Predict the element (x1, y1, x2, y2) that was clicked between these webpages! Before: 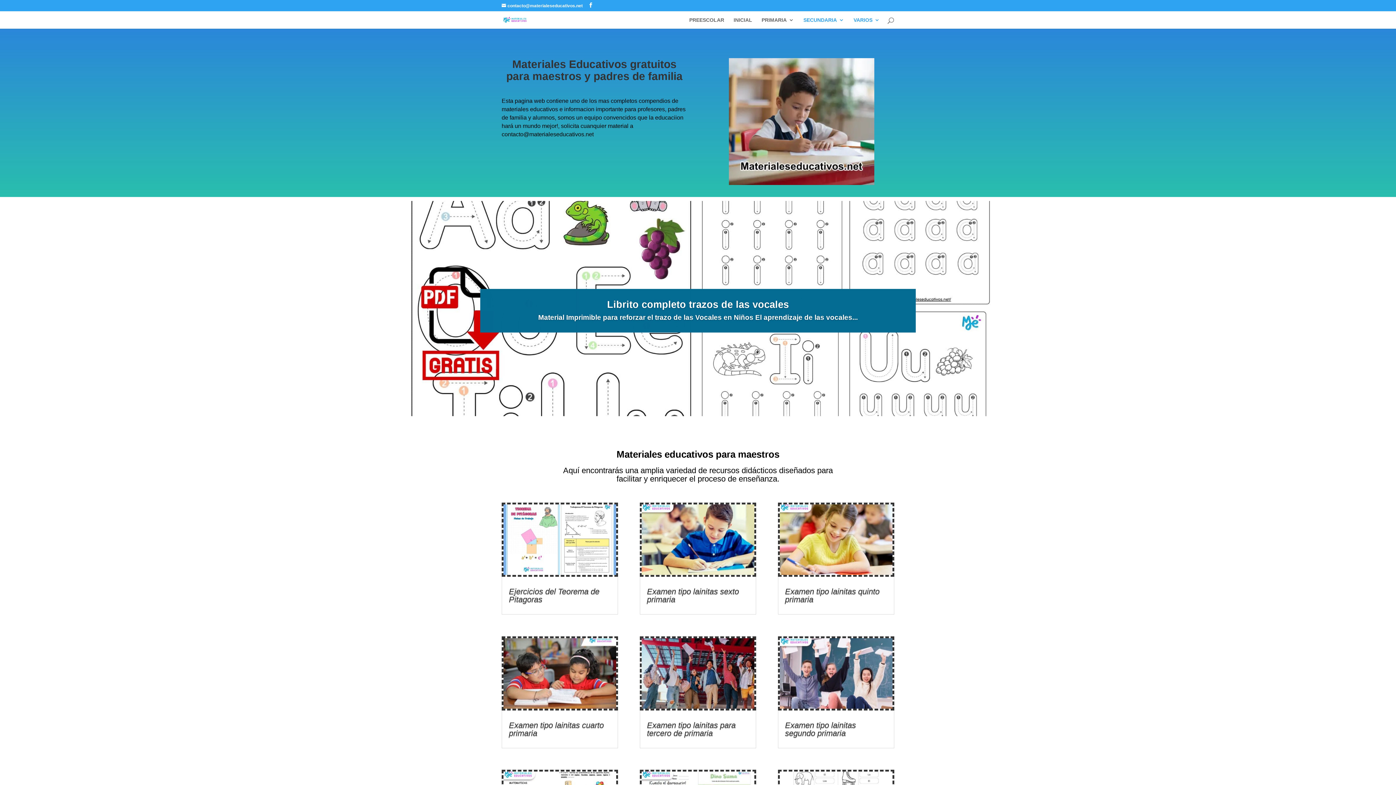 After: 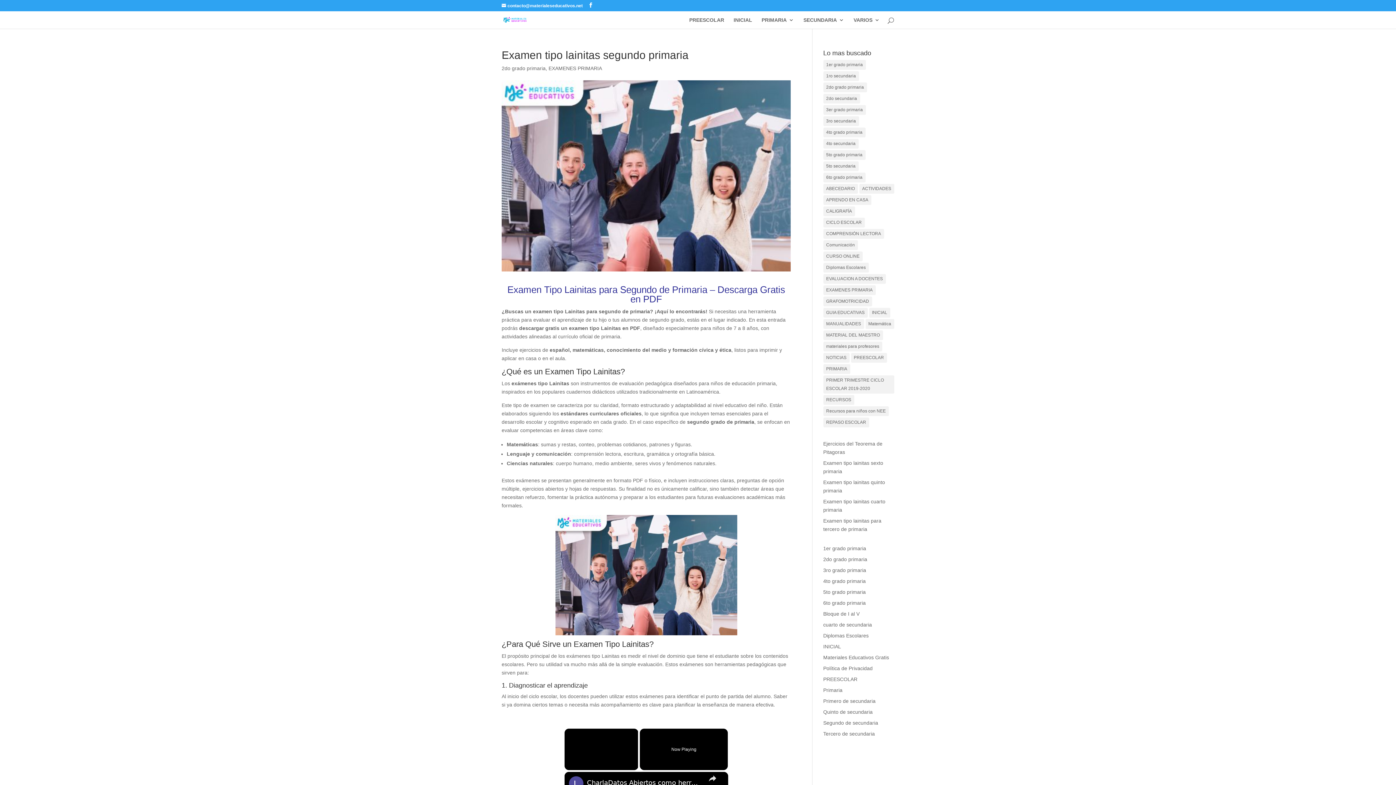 Action: bbox: (778, 636, 894, 710)